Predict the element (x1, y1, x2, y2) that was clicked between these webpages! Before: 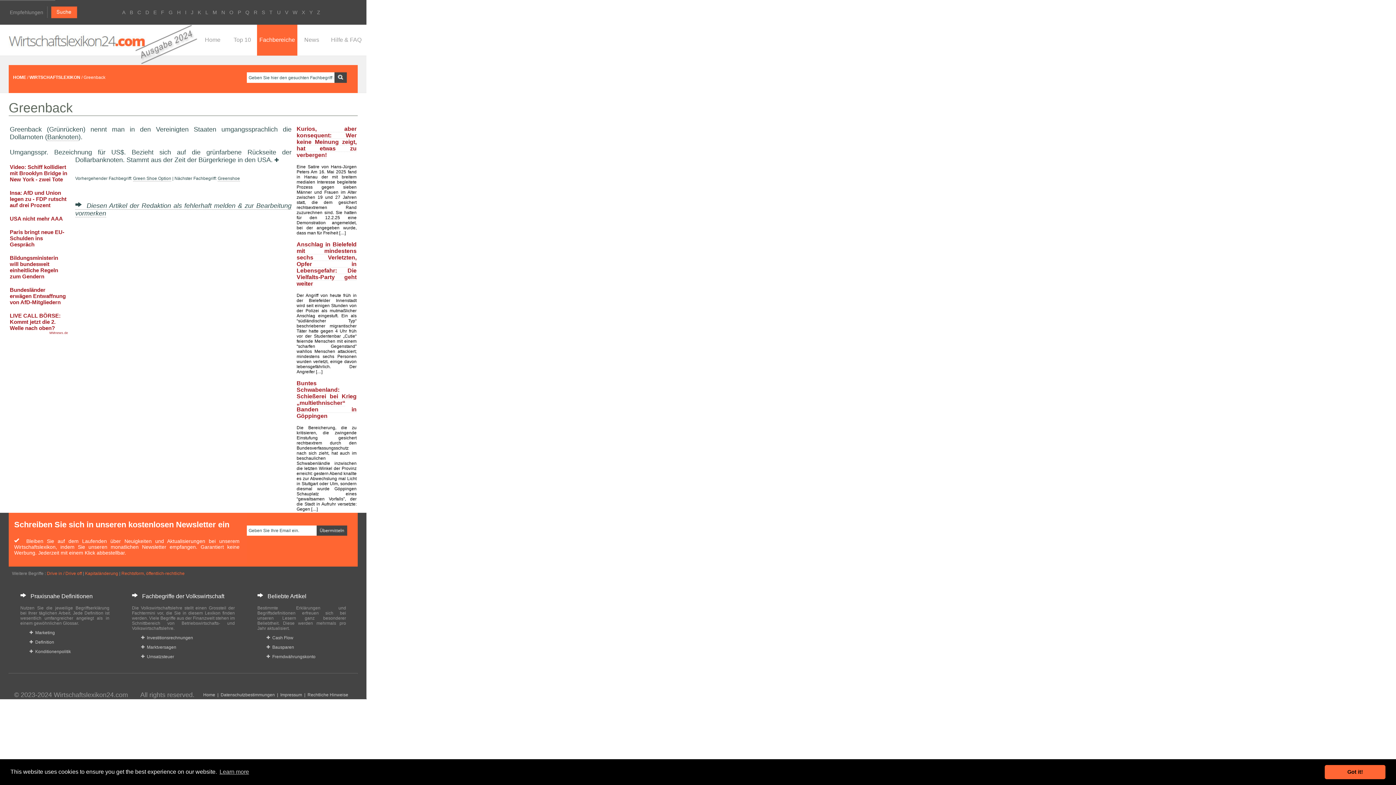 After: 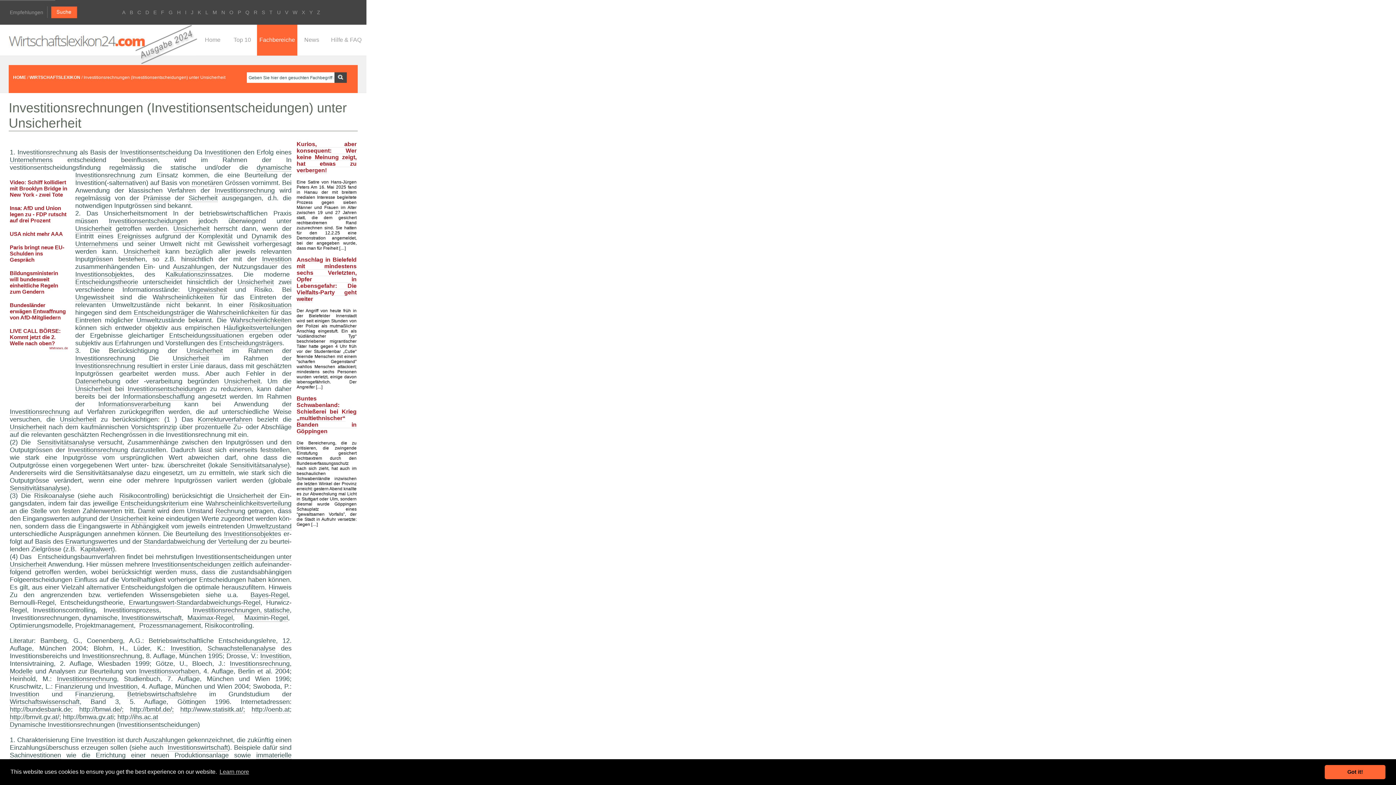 Action: label:   Investitionsrechnungen bbox: (132, 635, 193, 648)